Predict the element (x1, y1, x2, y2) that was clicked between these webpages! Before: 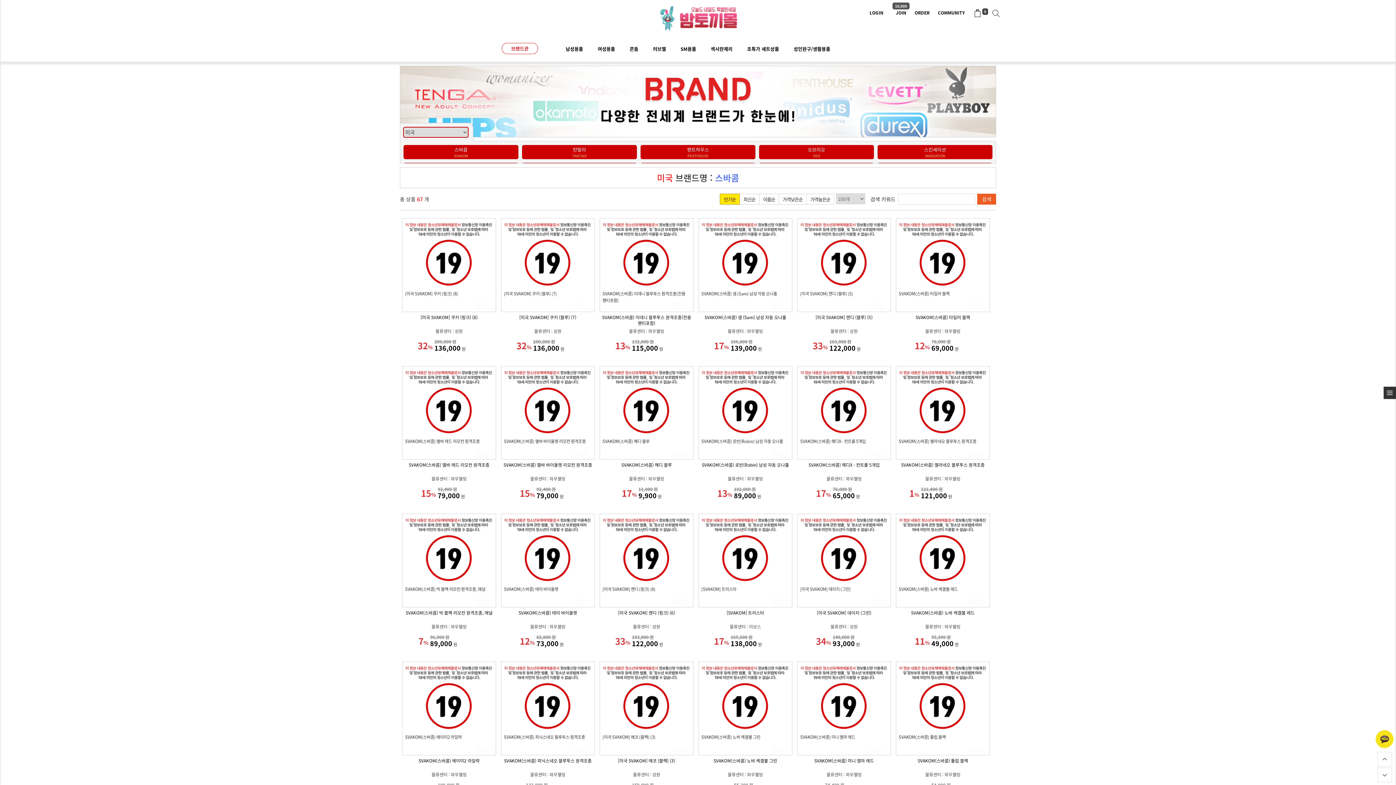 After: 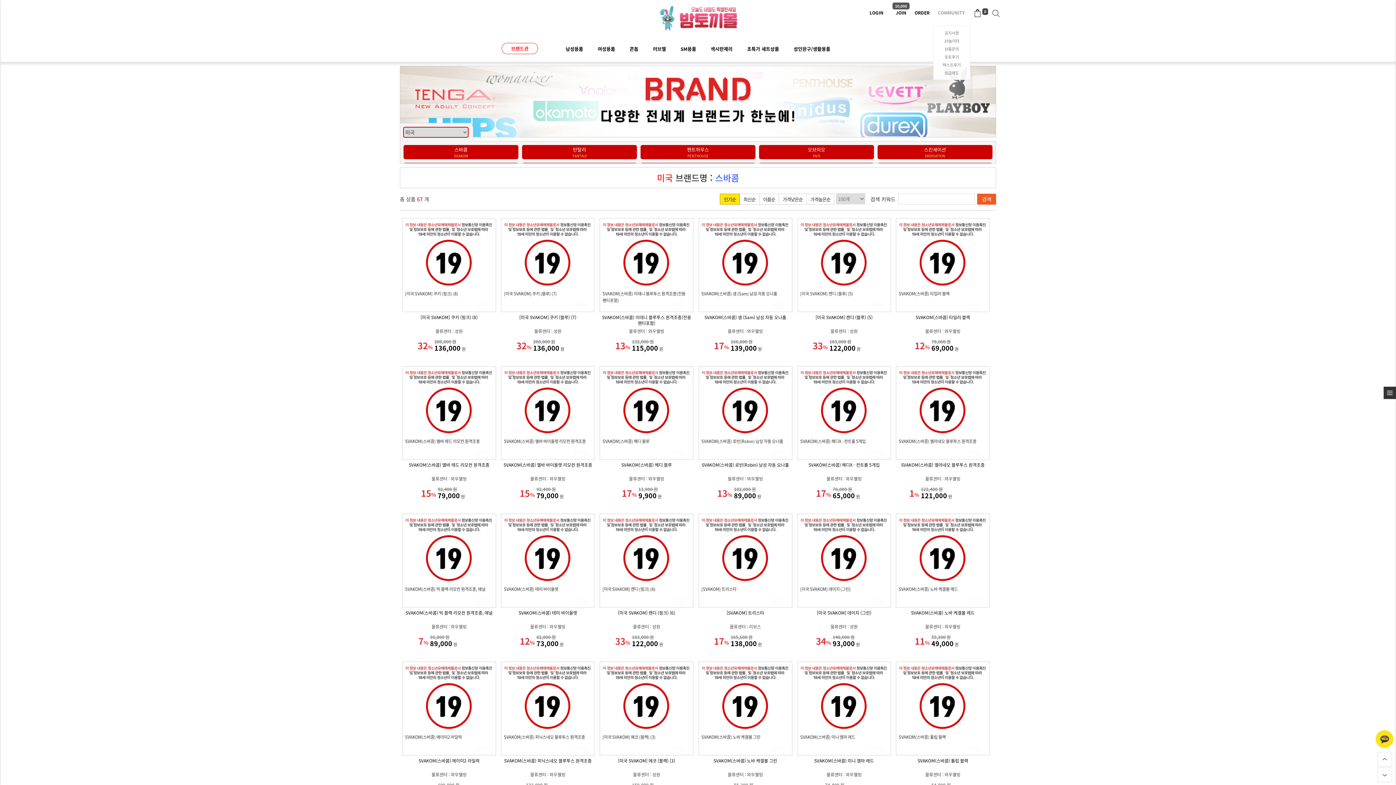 Action: bbox: (934, 0, 968, 25) label: COMMUNITY